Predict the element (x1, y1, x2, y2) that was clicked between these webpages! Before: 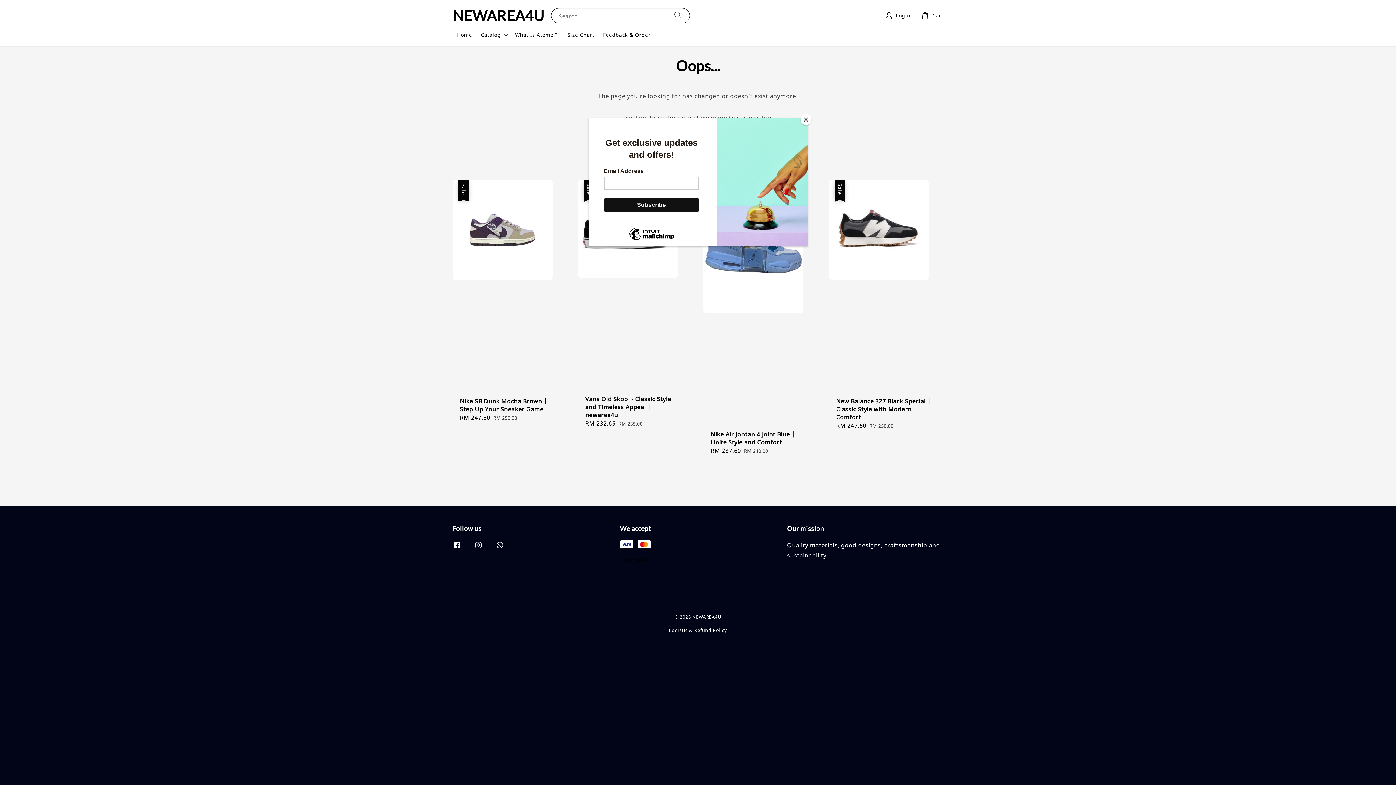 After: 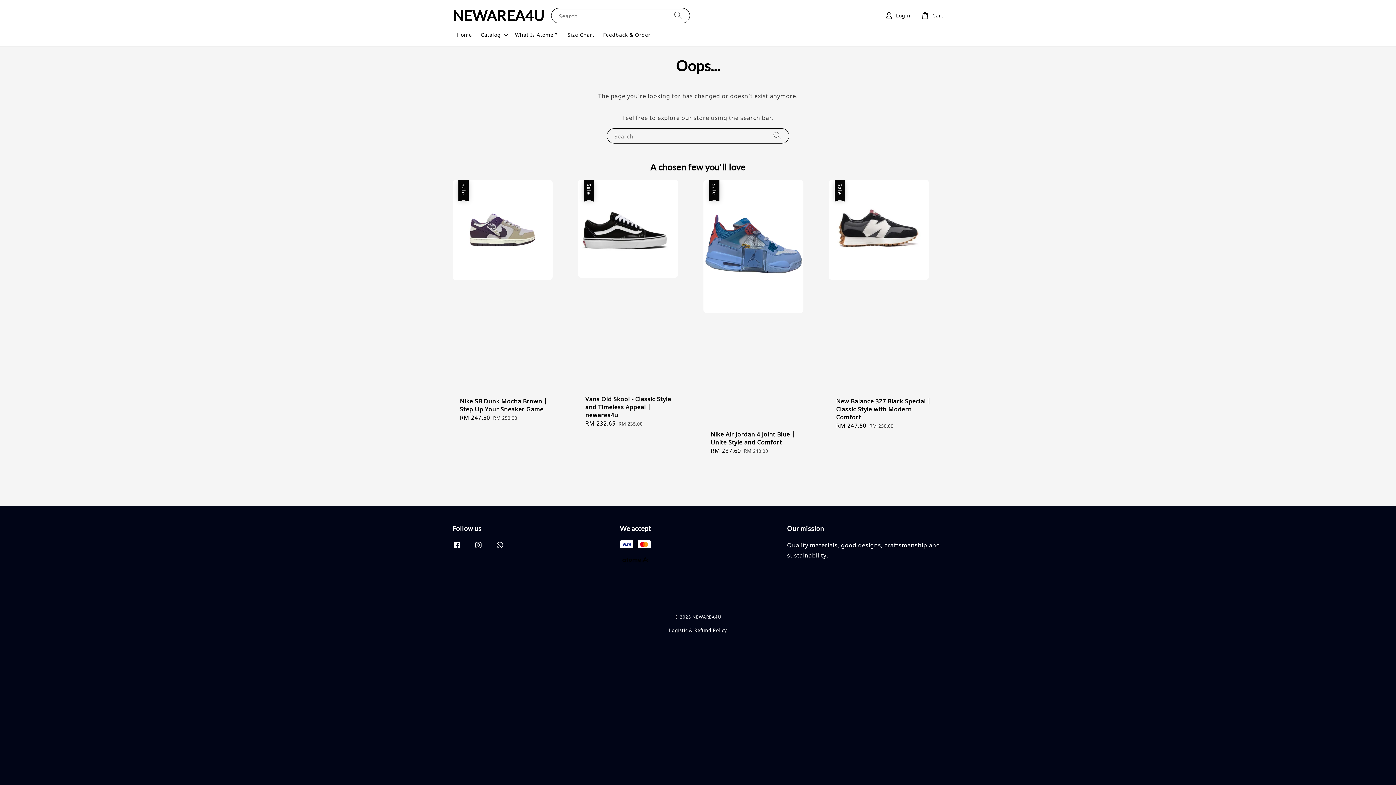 Action: bbox: (800, 114, 811, 125) label: Close